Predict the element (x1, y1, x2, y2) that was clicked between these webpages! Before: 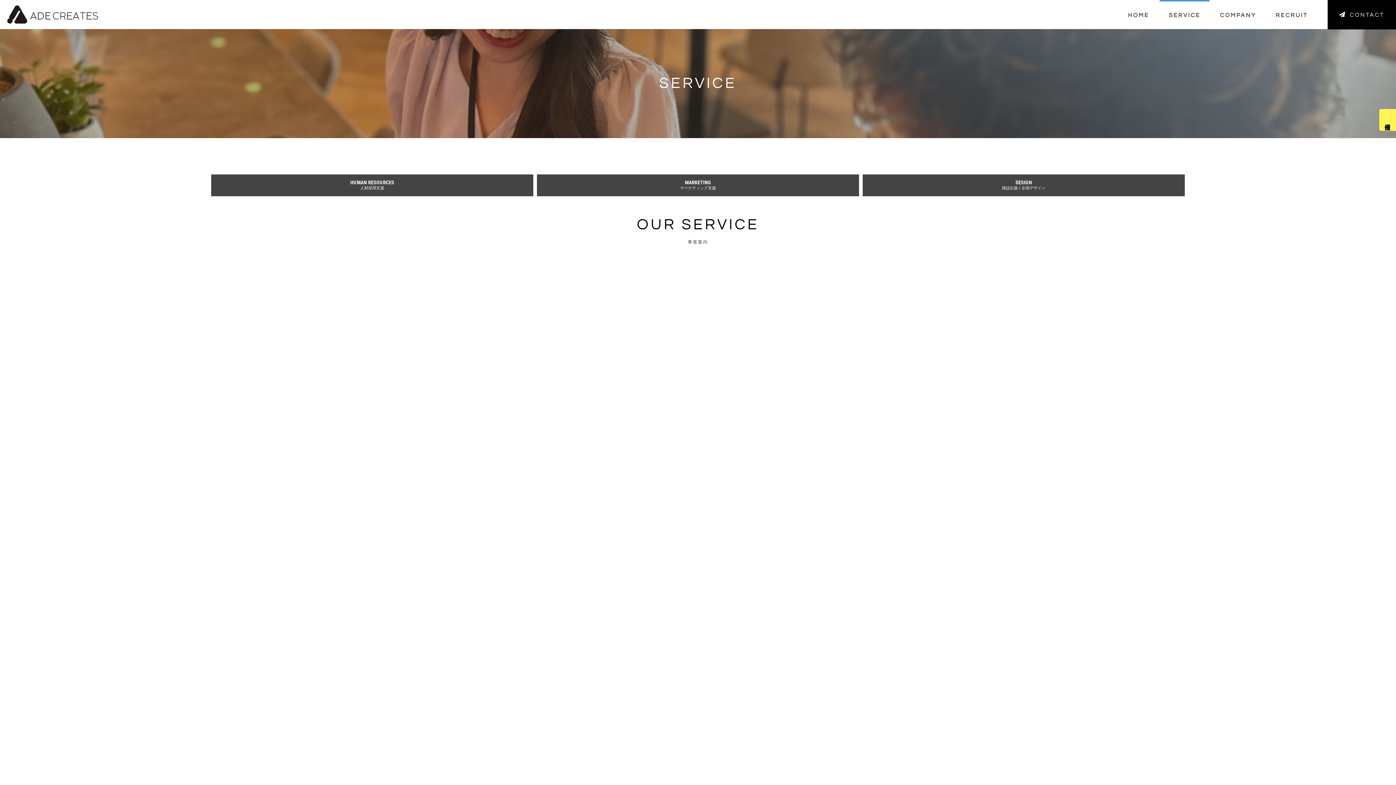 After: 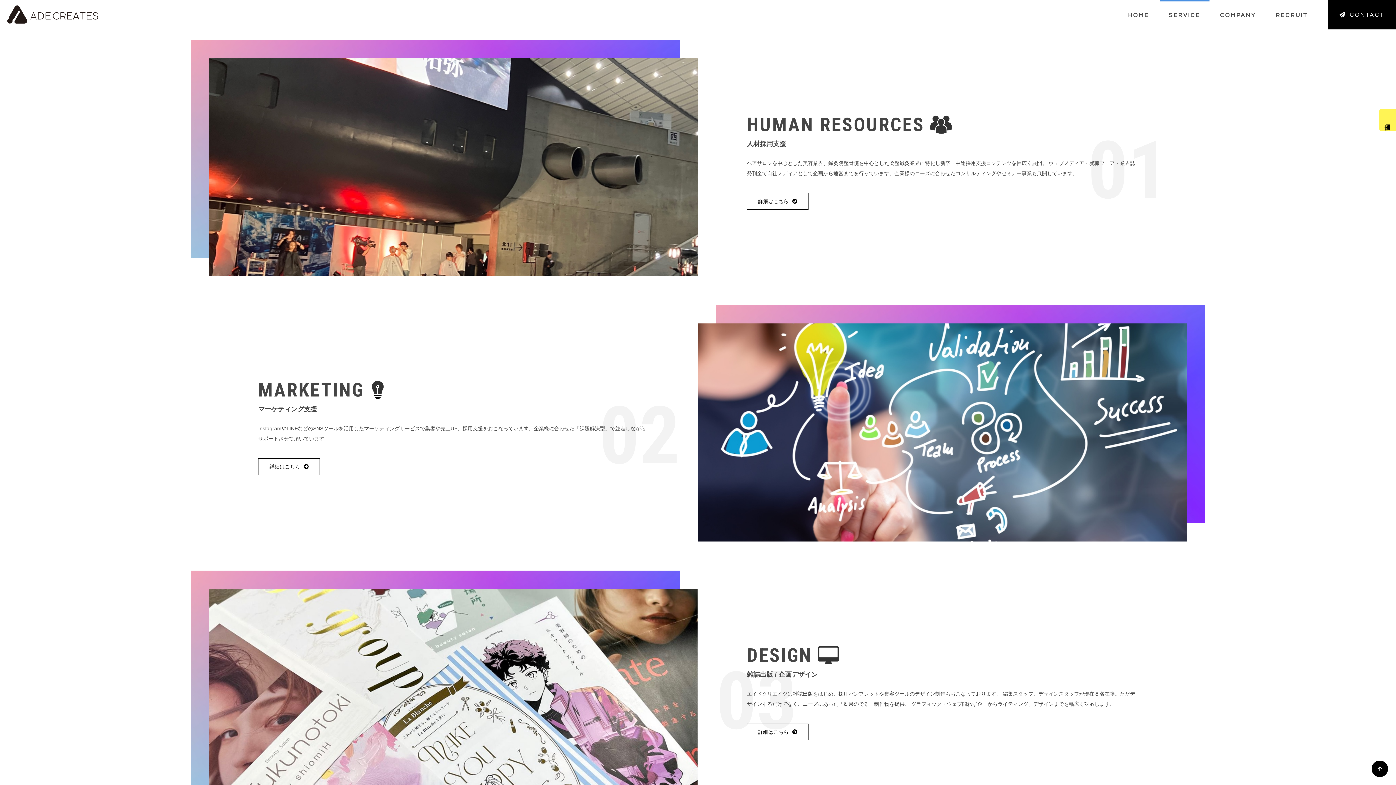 Action: label: HUMAN RESOURCES
人材採用支援 bbox: (211, 174, 533, 196)